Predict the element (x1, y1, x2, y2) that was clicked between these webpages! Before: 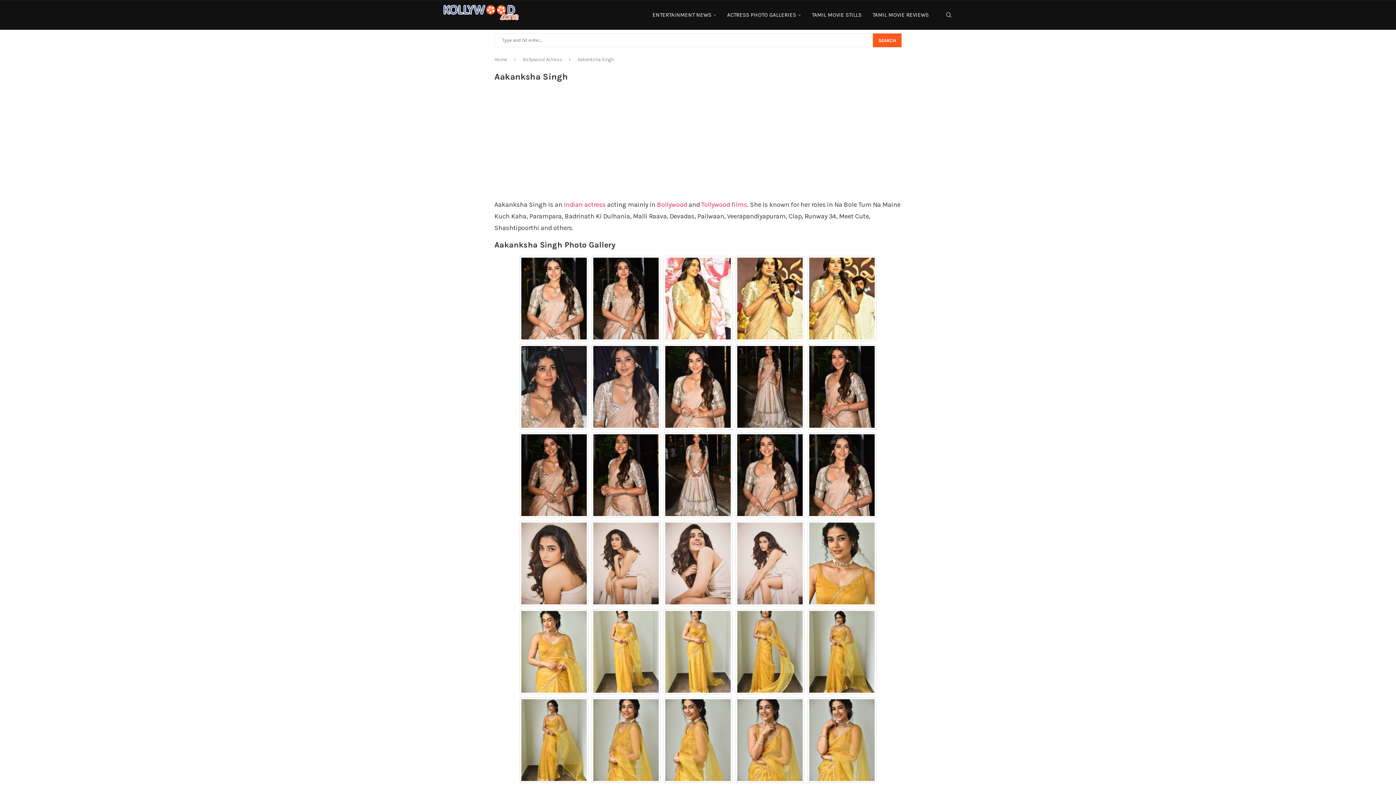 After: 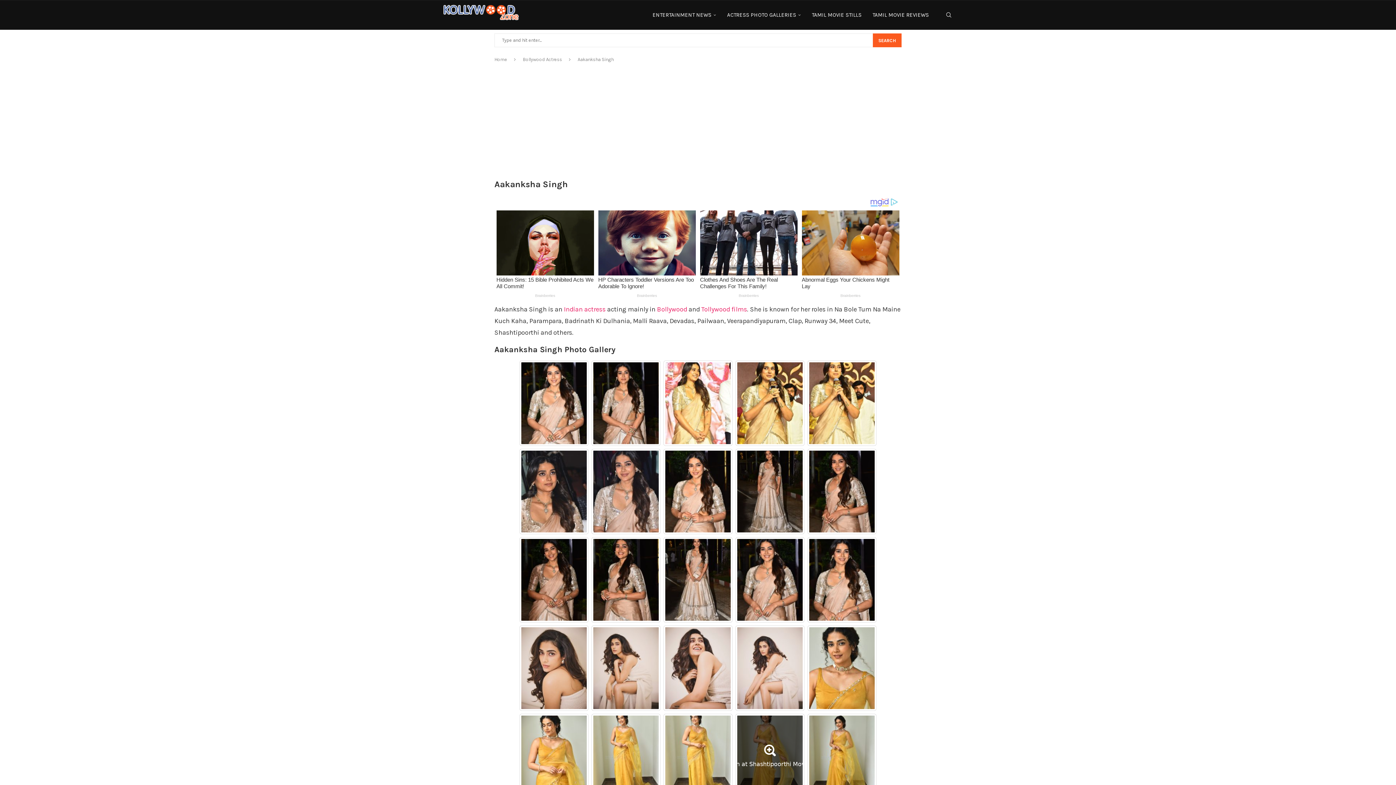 Action: bbox: (737, 699, 802, 781)